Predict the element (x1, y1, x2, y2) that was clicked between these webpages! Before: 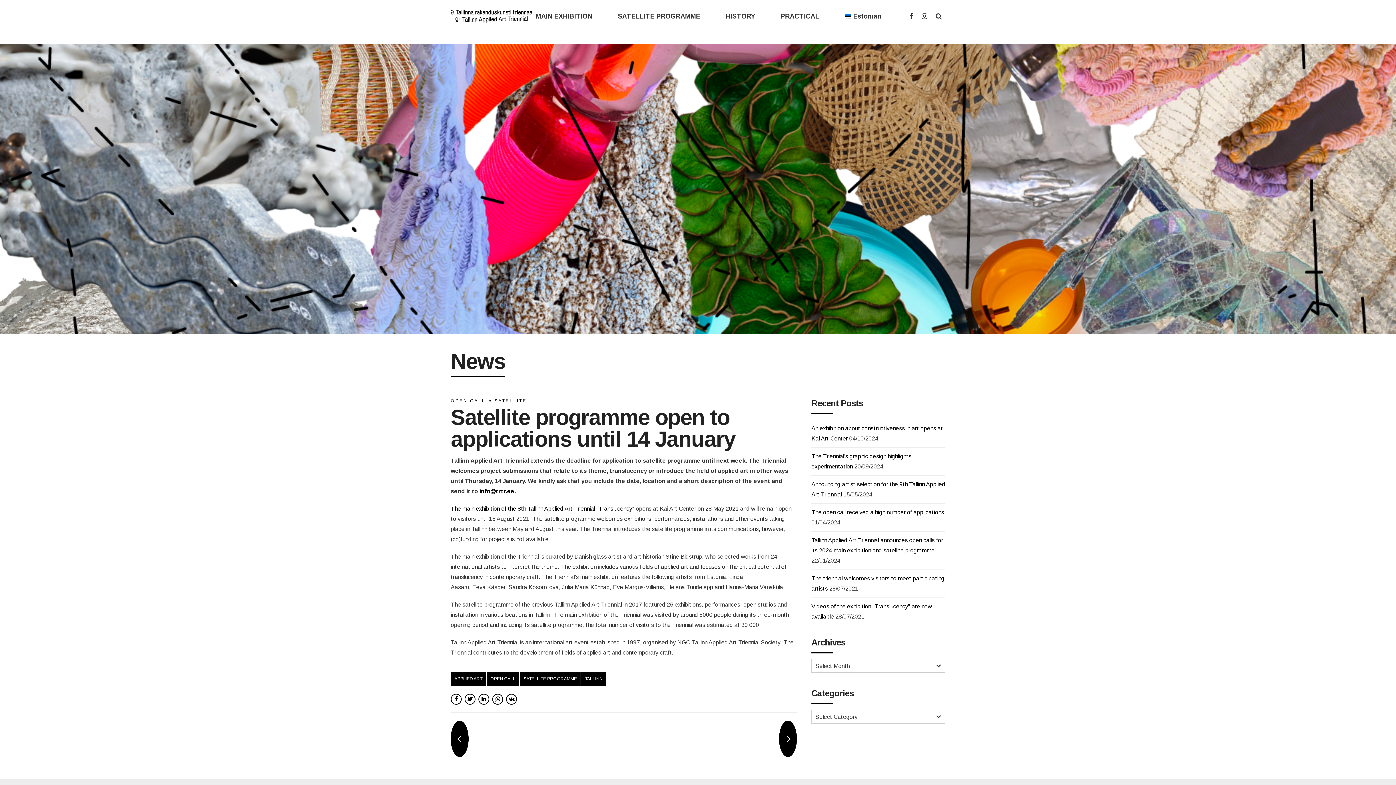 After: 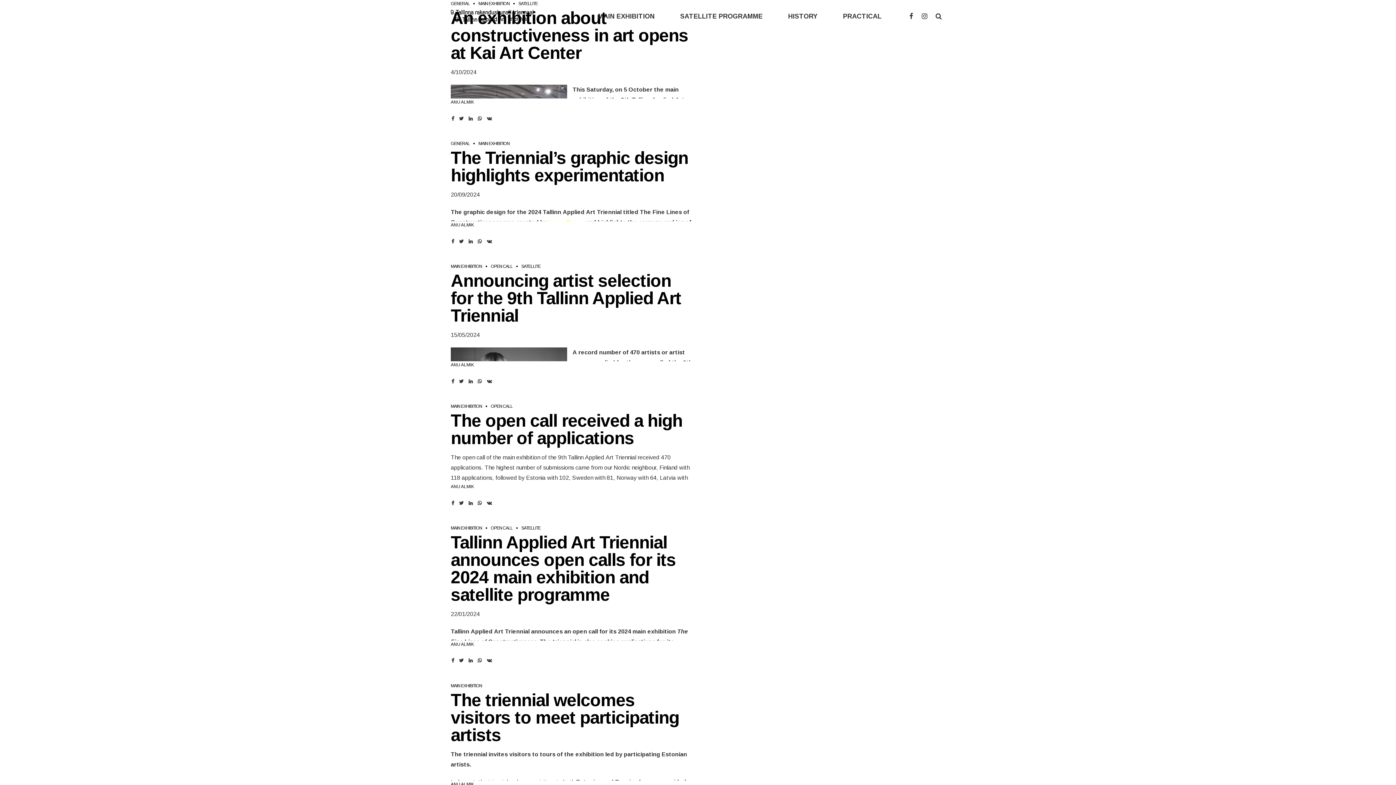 Action: label: APPLIED ART bbox: (450, 672, 486, 686)